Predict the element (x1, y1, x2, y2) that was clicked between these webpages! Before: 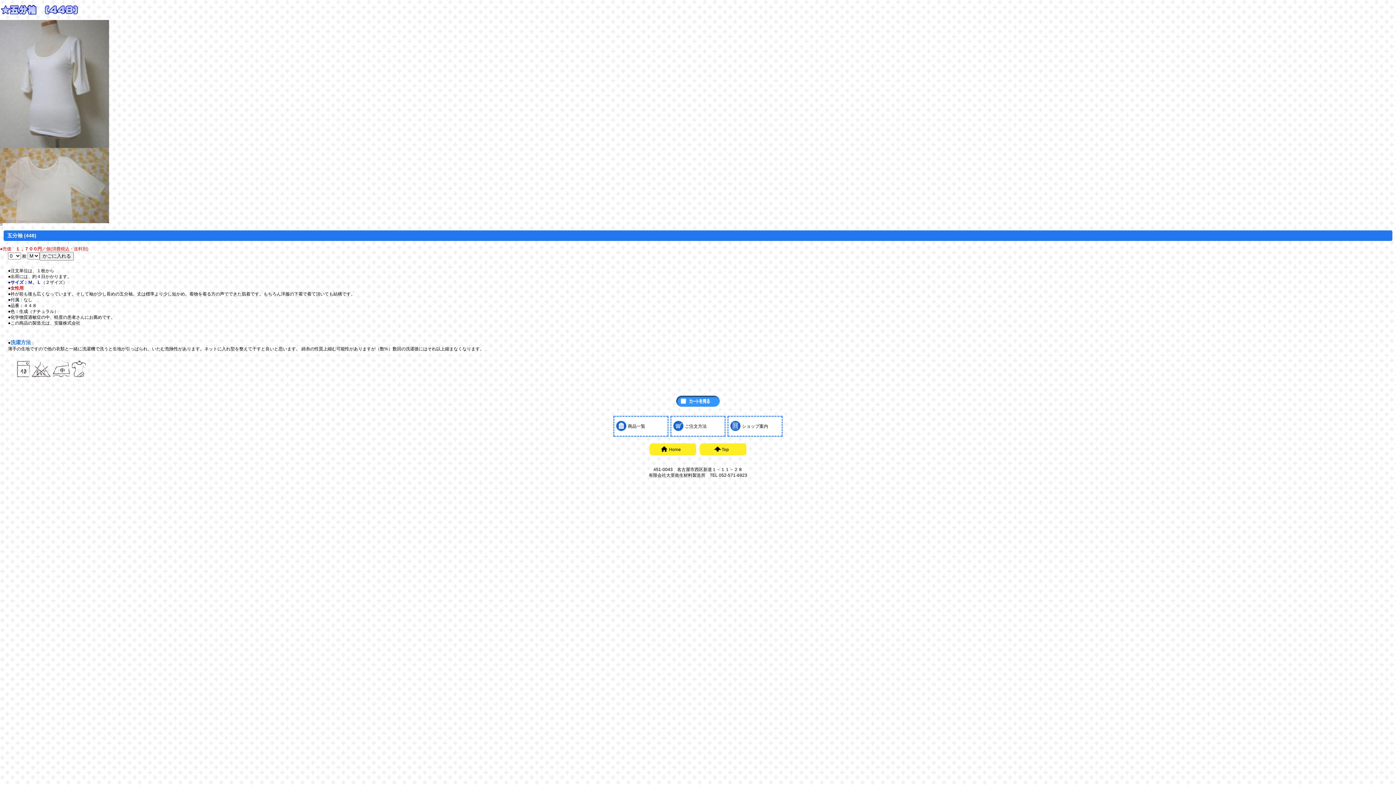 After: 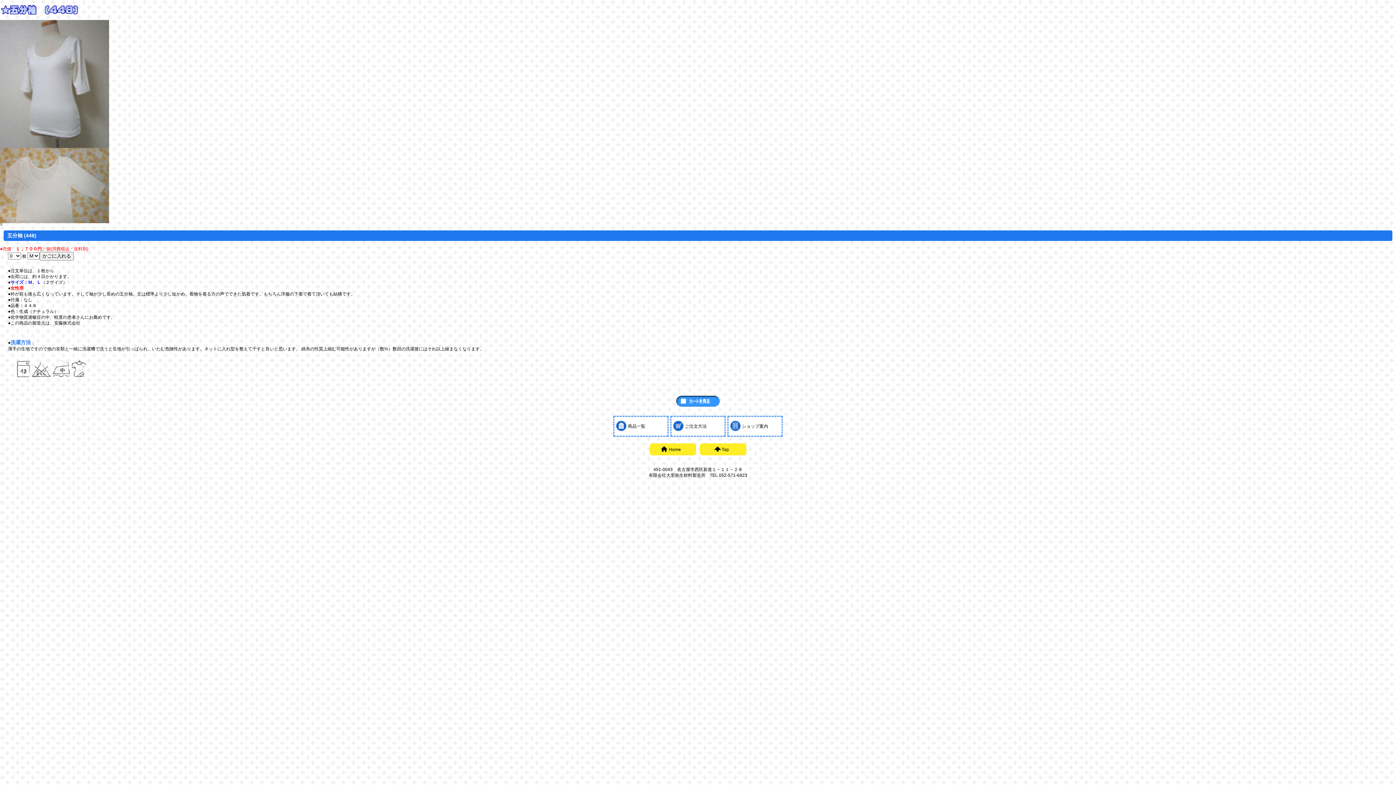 Action: bbox: (700, 443, 746, 455) label: Top